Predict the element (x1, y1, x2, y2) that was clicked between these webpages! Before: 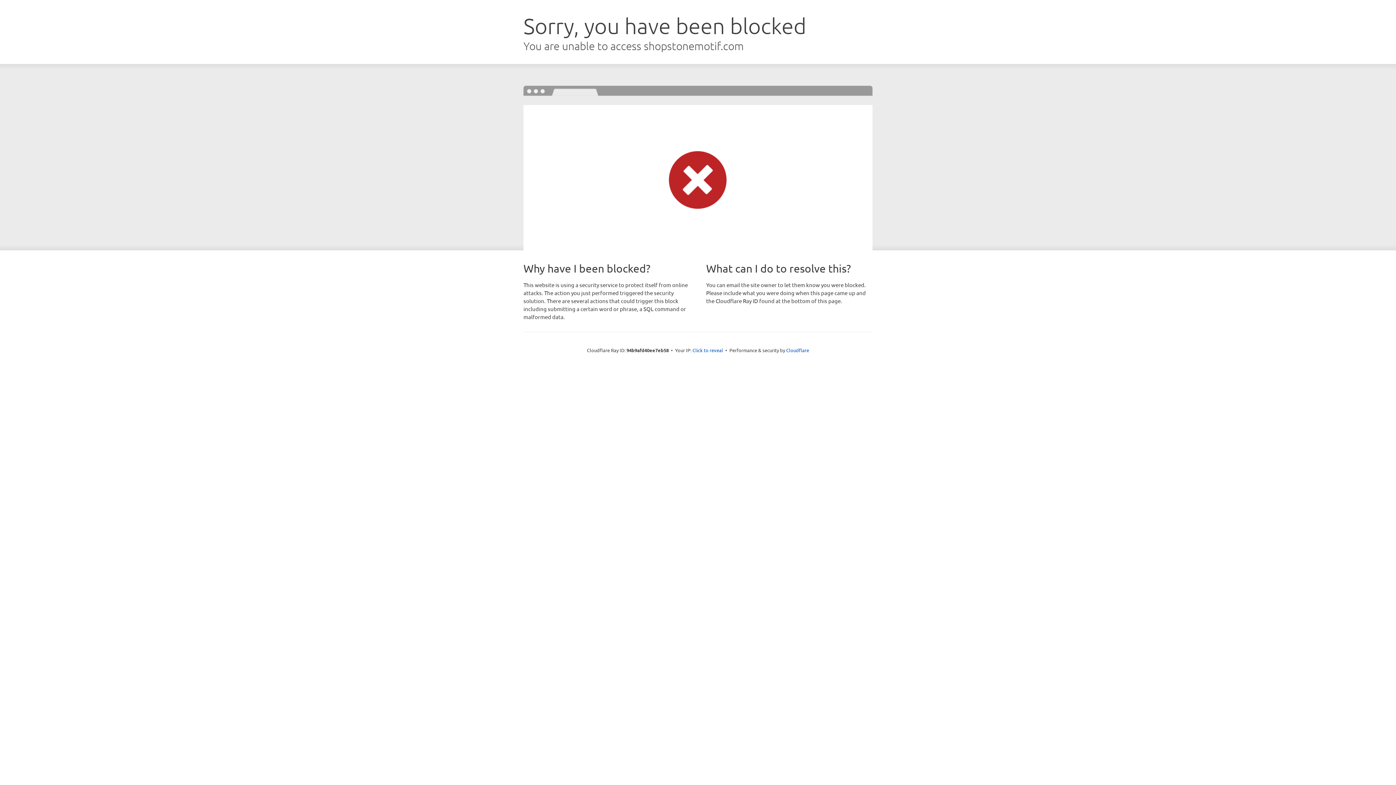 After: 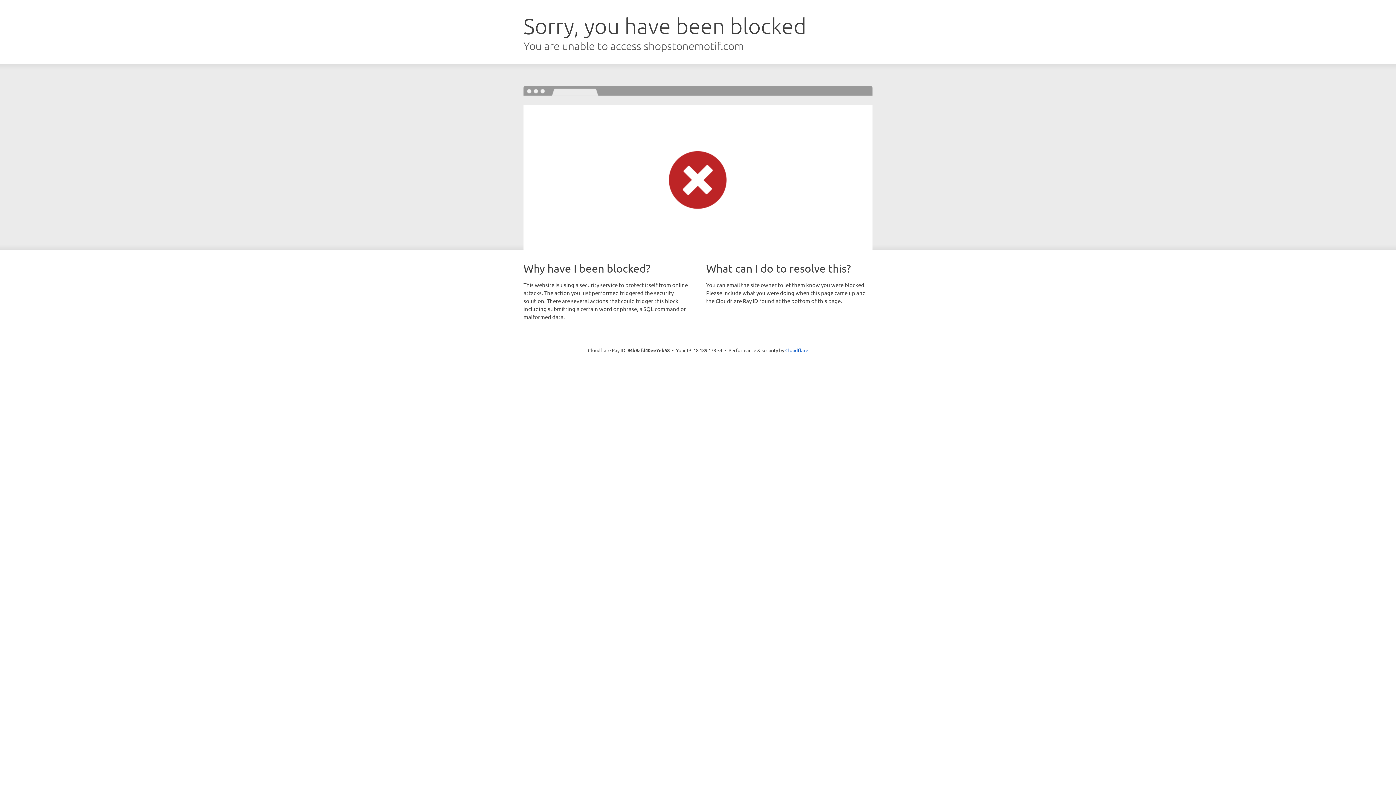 Action: bbox: (692, 346, 723, 353) label: Click to reveal